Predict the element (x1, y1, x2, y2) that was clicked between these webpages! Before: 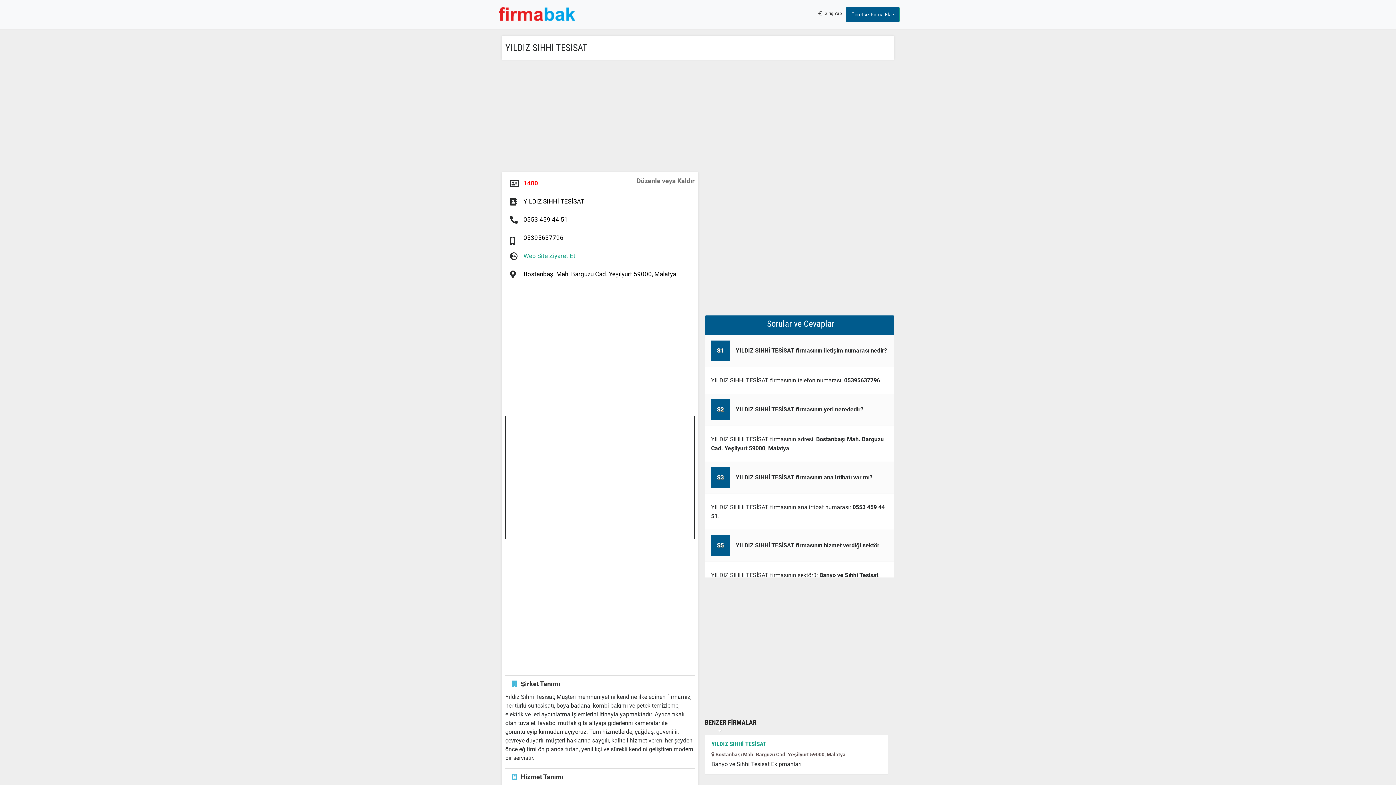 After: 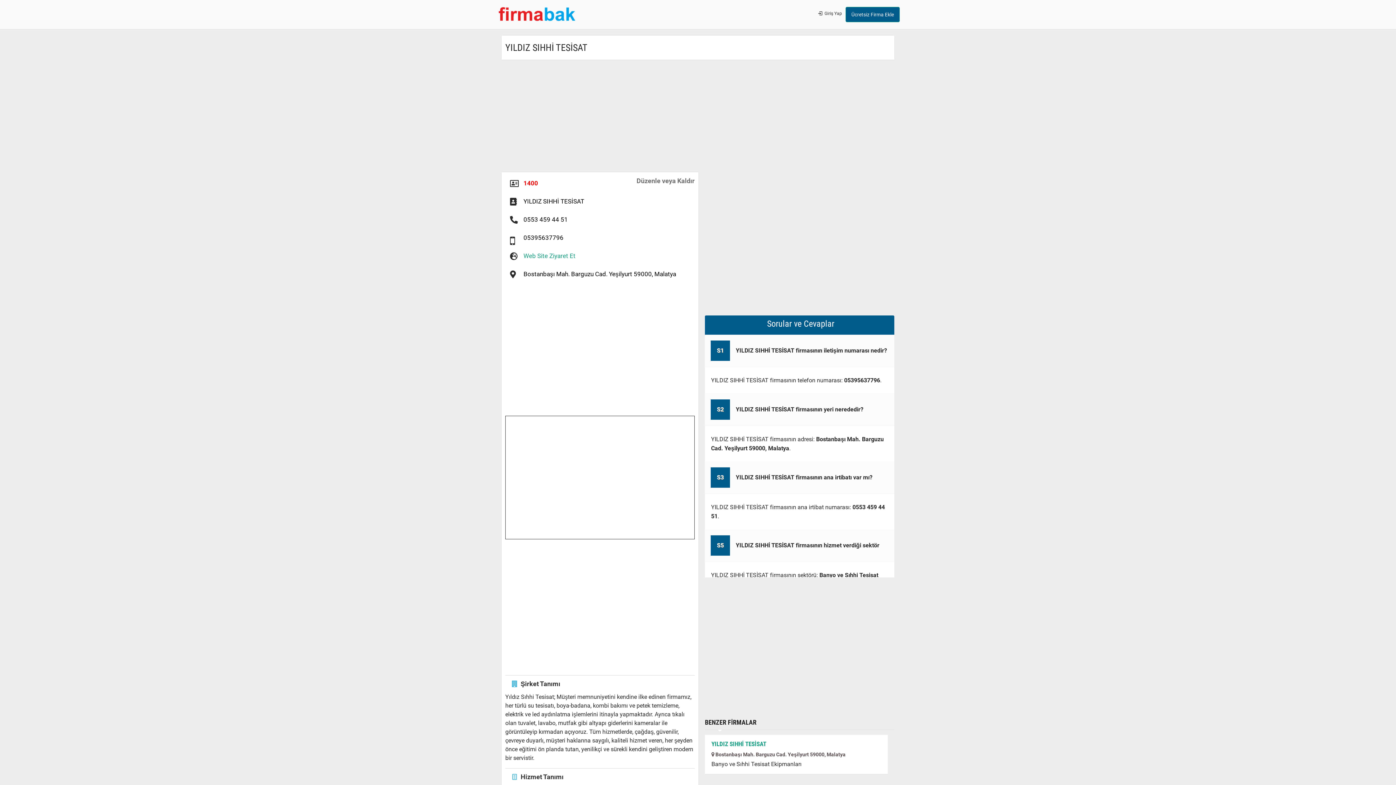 Action: label: 0553 459 44 51 bbox: (520, 212, 571, 226)